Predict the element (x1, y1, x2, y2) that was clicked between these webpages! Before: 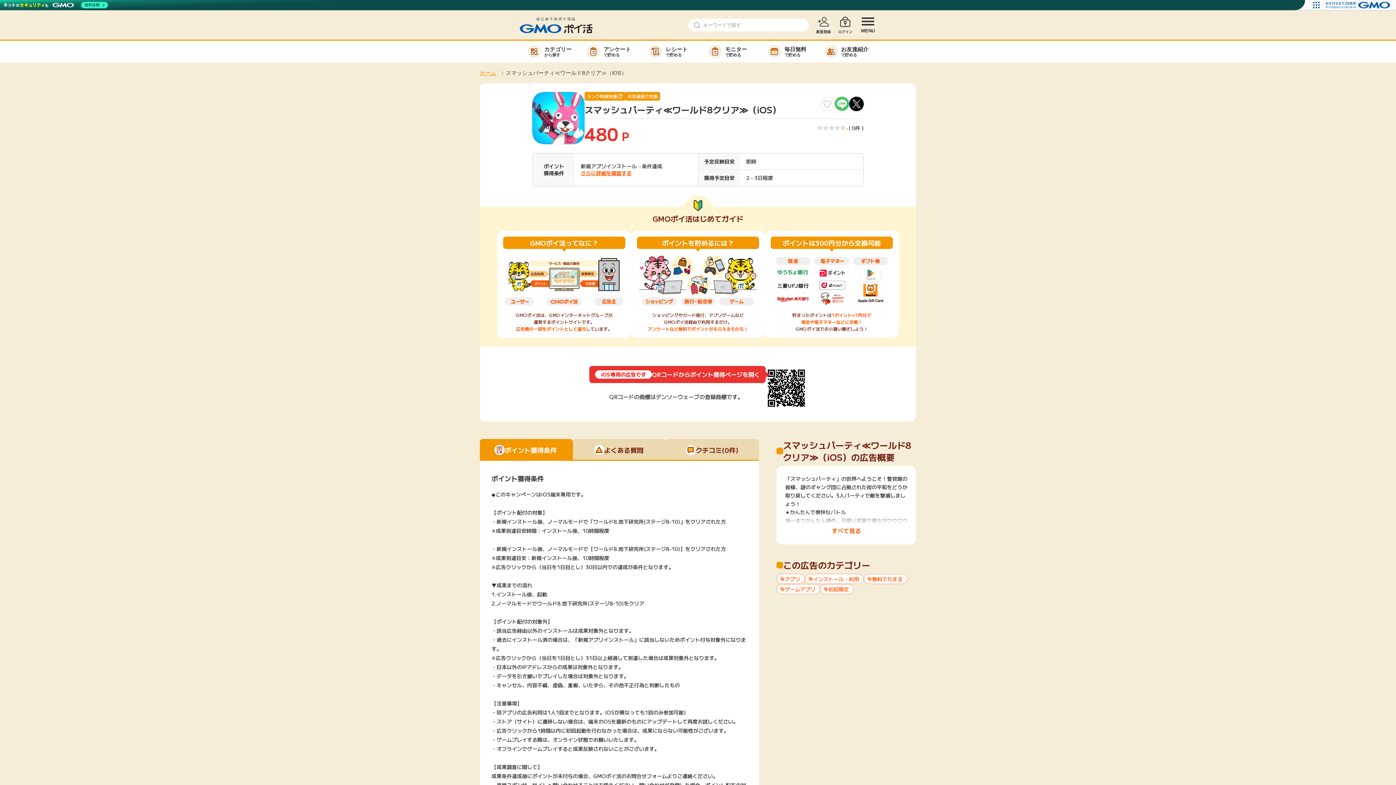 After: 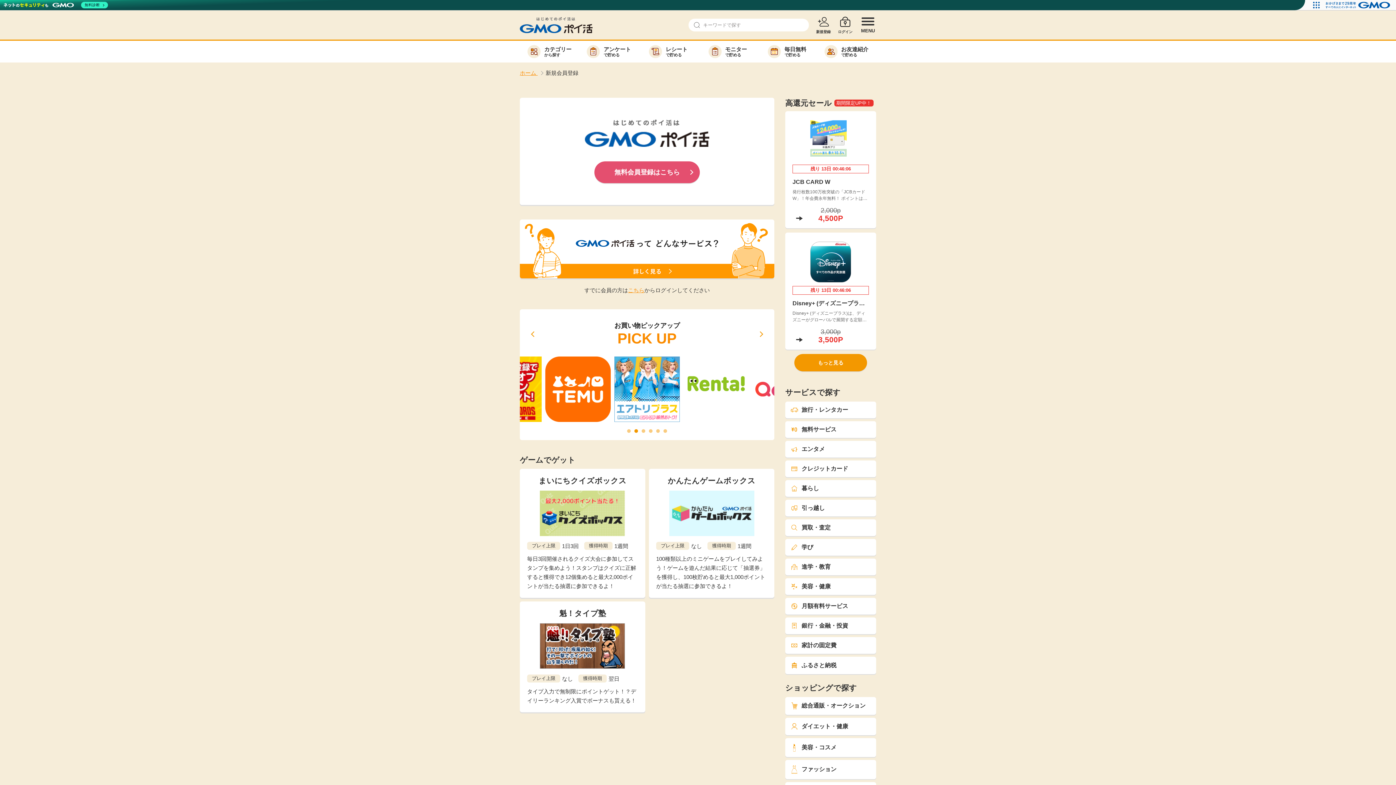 Action: bbox: (820, 96, 834, 111)